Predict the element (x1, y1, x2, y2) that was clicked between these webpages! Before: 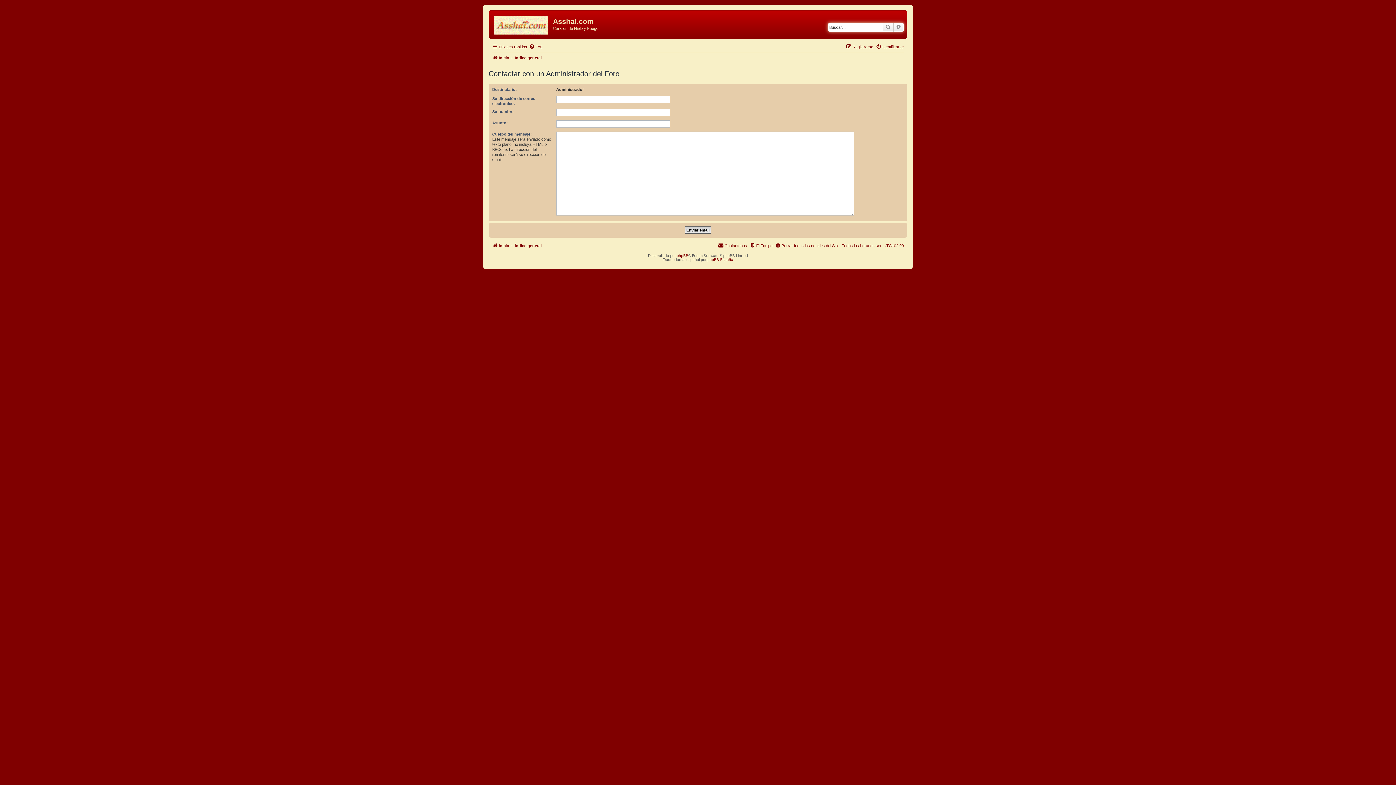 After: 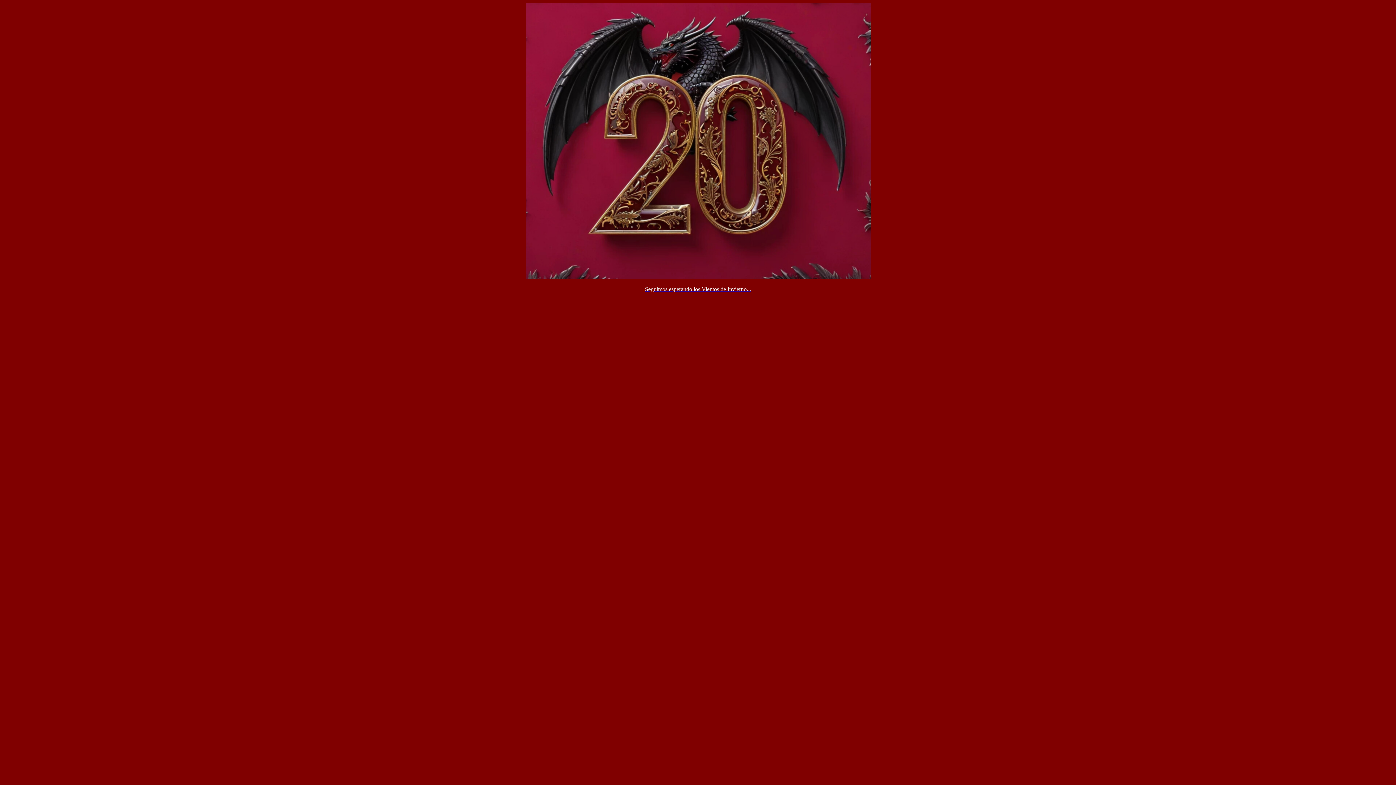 Action: bbox: (492, 241, 509, 250) label: Inicio